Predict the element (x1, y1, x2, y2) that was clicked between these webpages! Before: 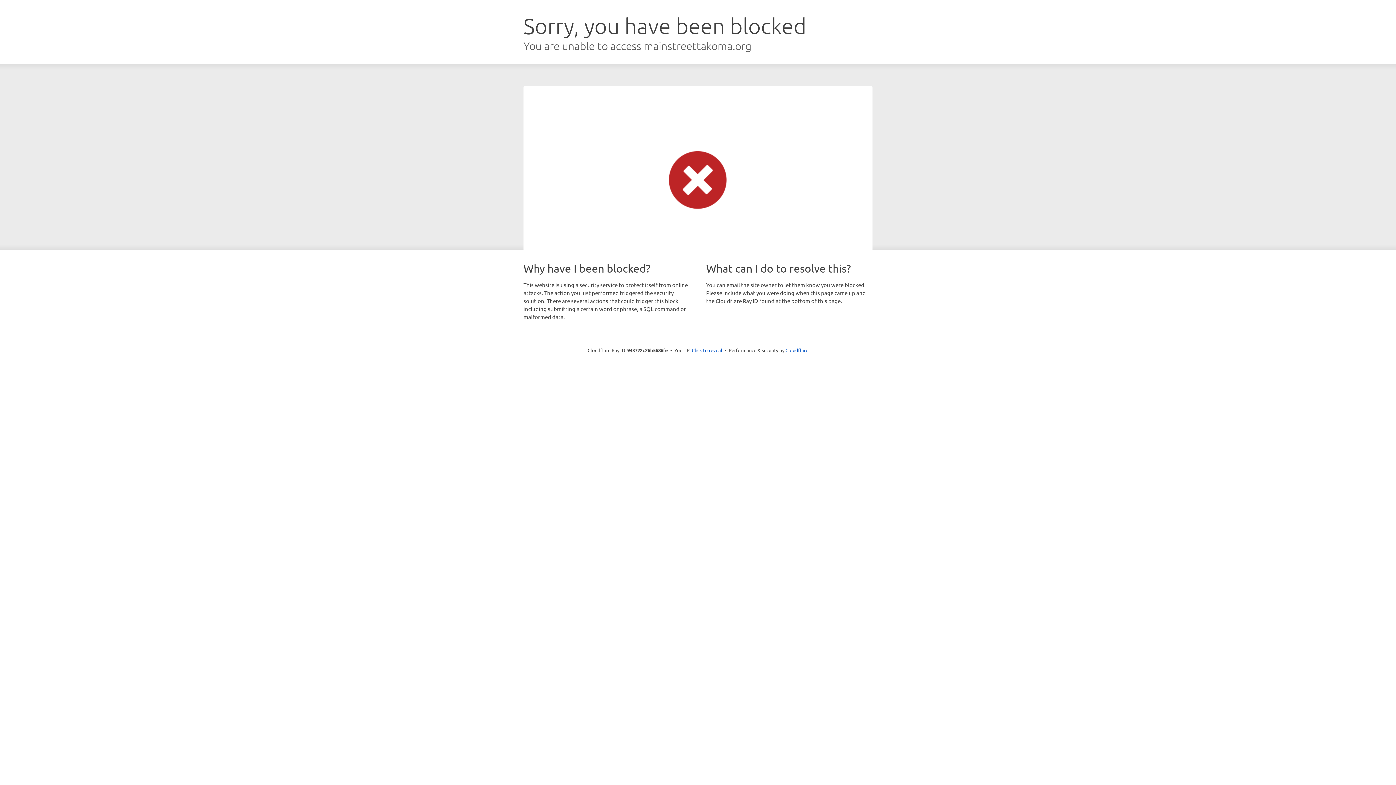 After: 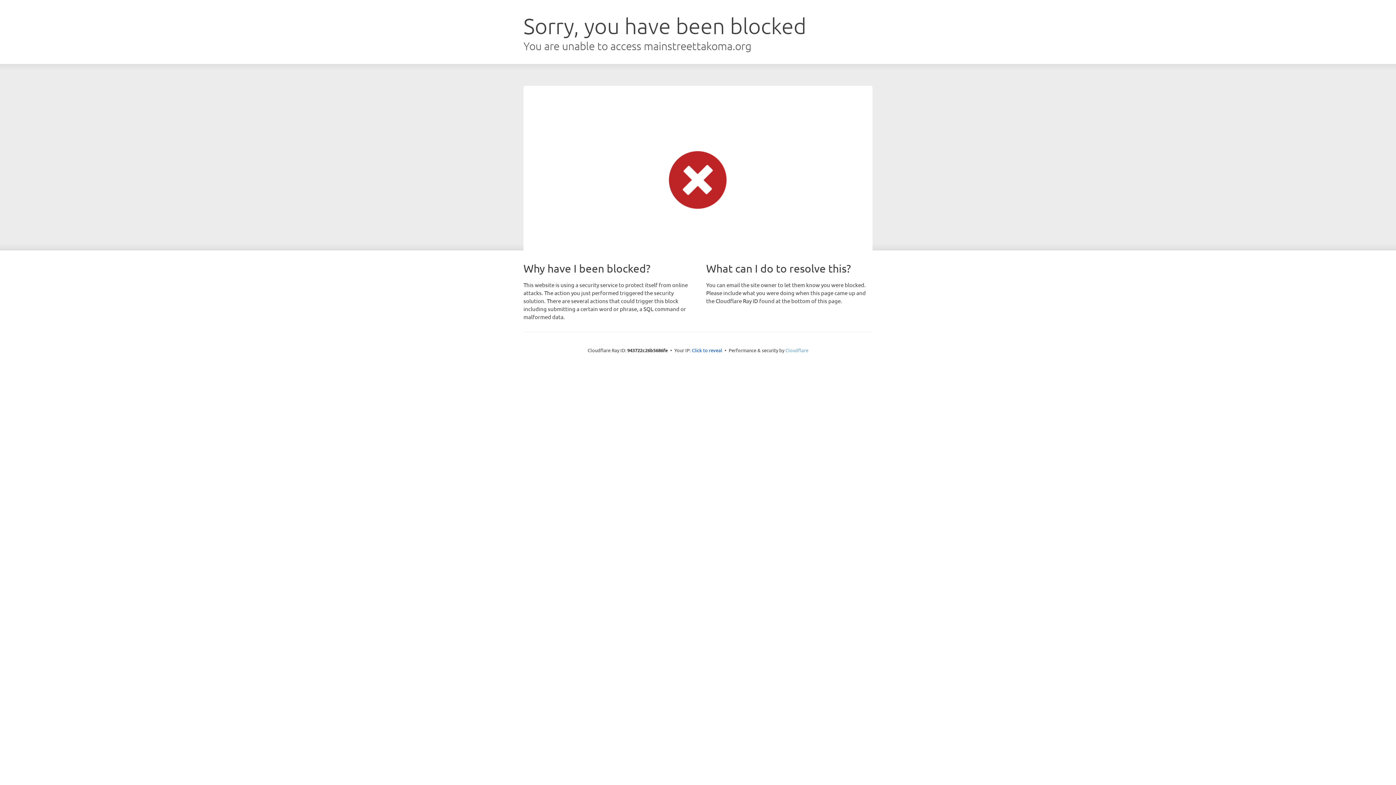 Action: bbox: (785, 347, 808, 353) label: Cloudflare